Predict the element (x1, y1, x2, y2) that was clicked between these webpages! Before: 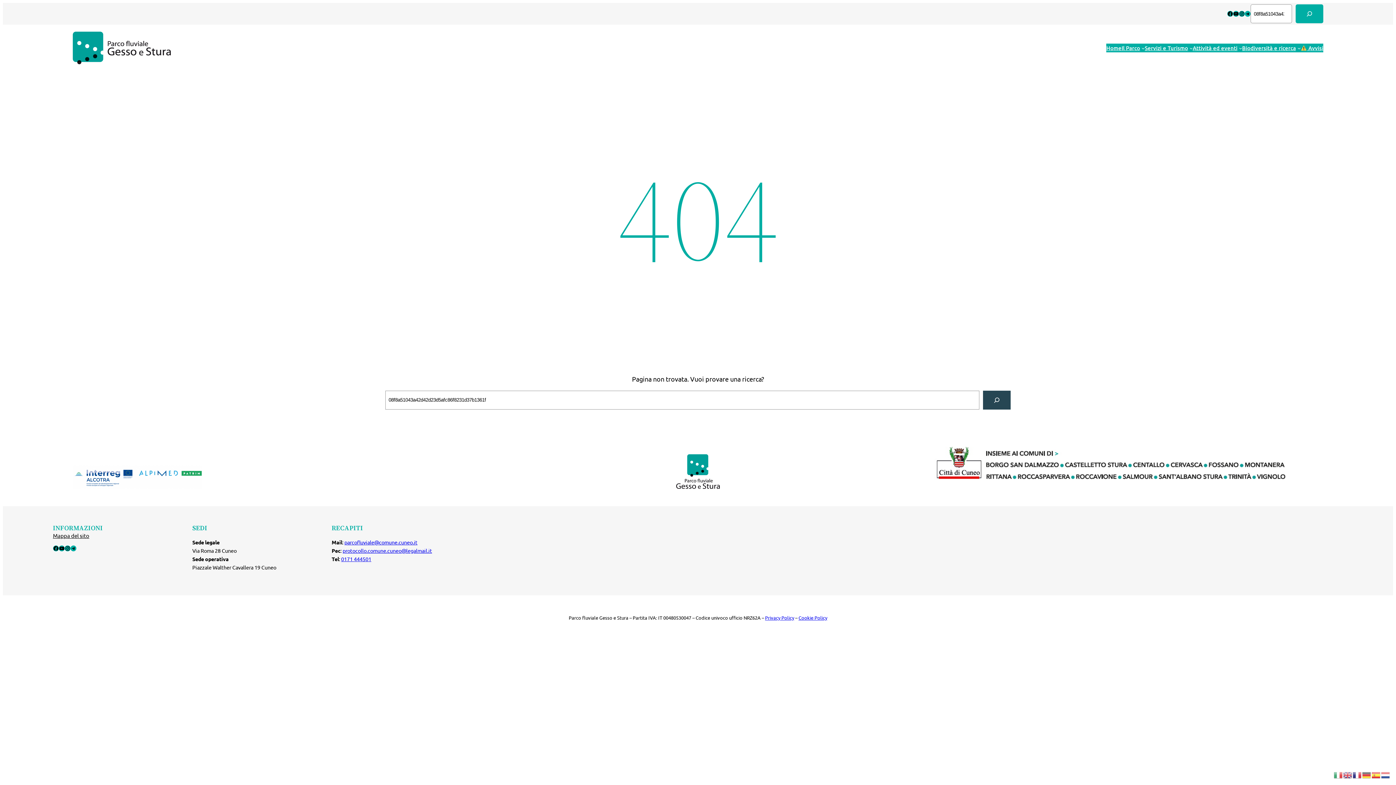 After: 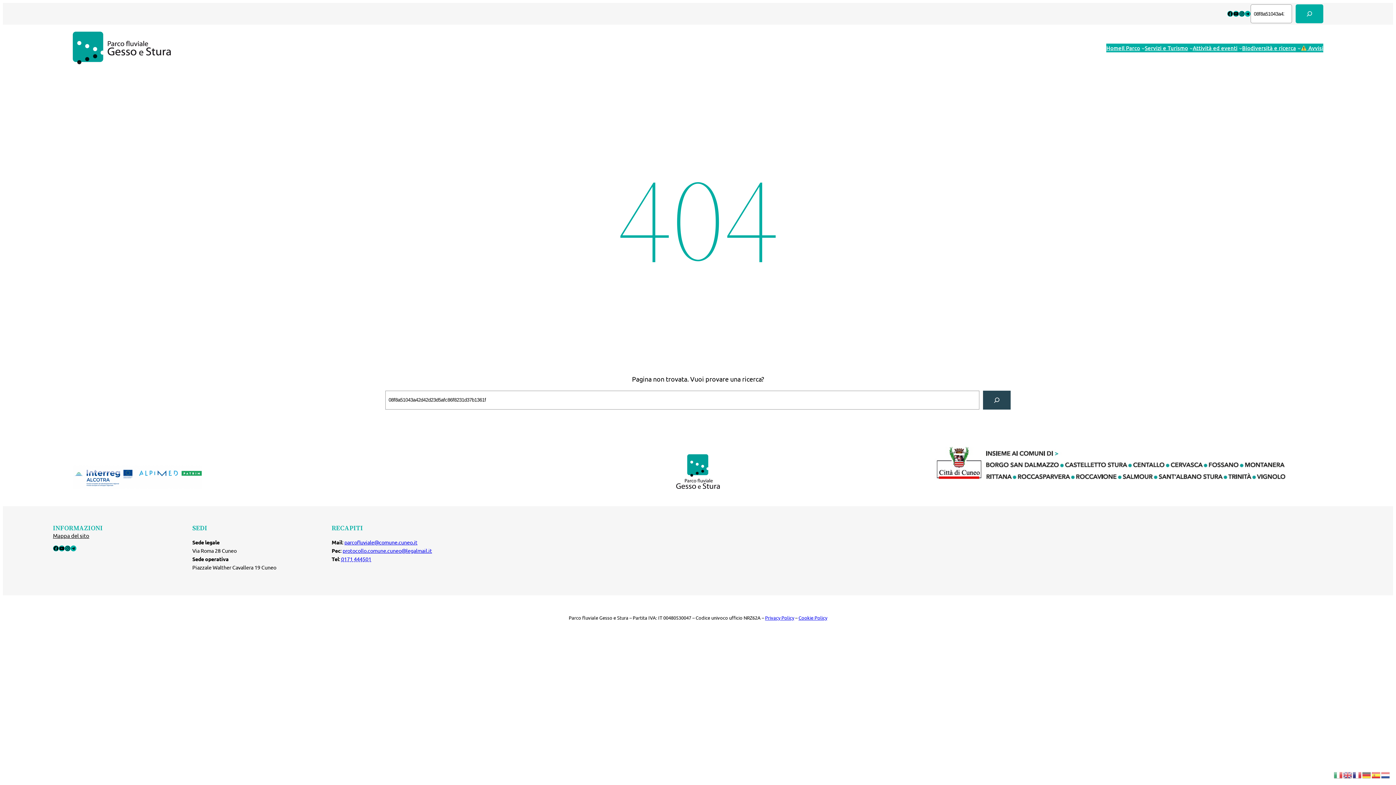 Action: label: 0171 444501 bbox: (341, 556, 371, 562)